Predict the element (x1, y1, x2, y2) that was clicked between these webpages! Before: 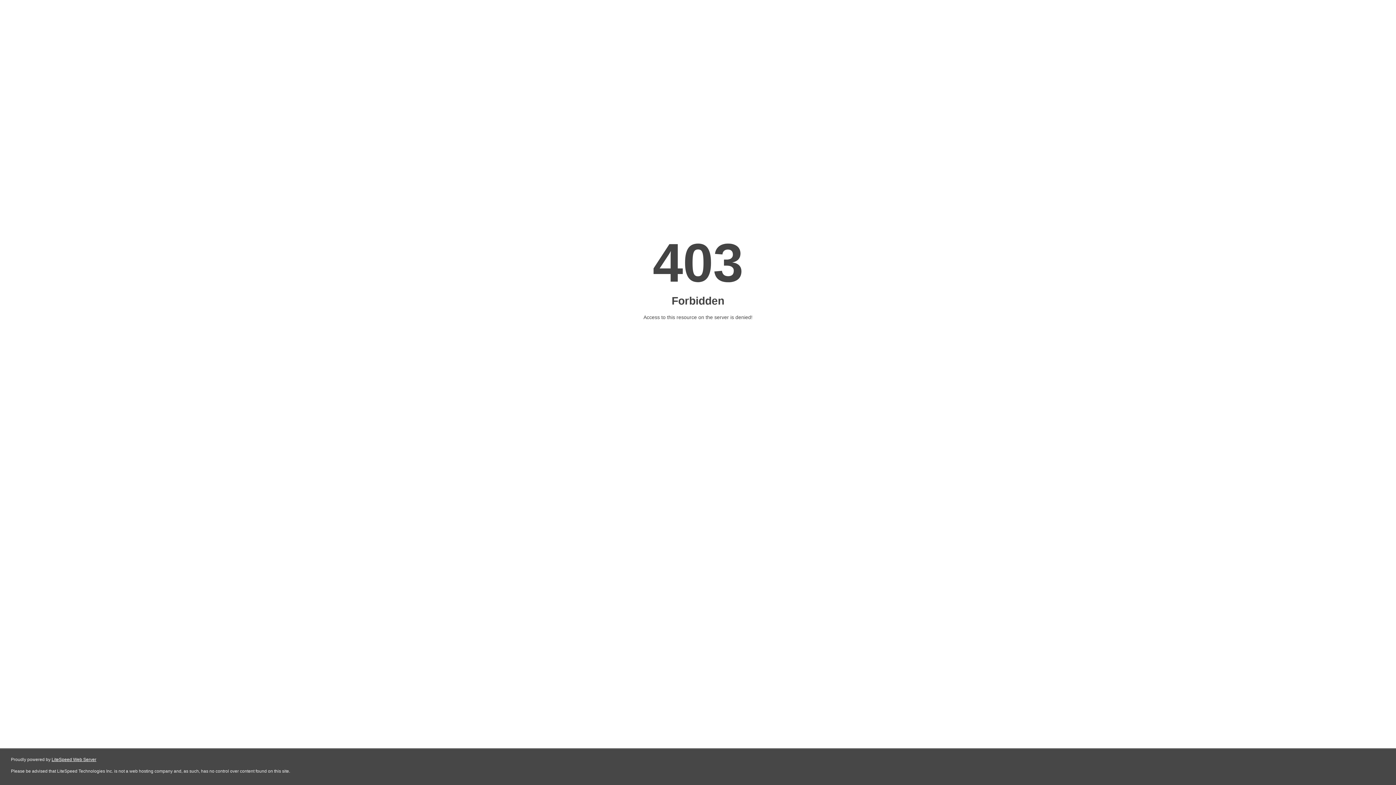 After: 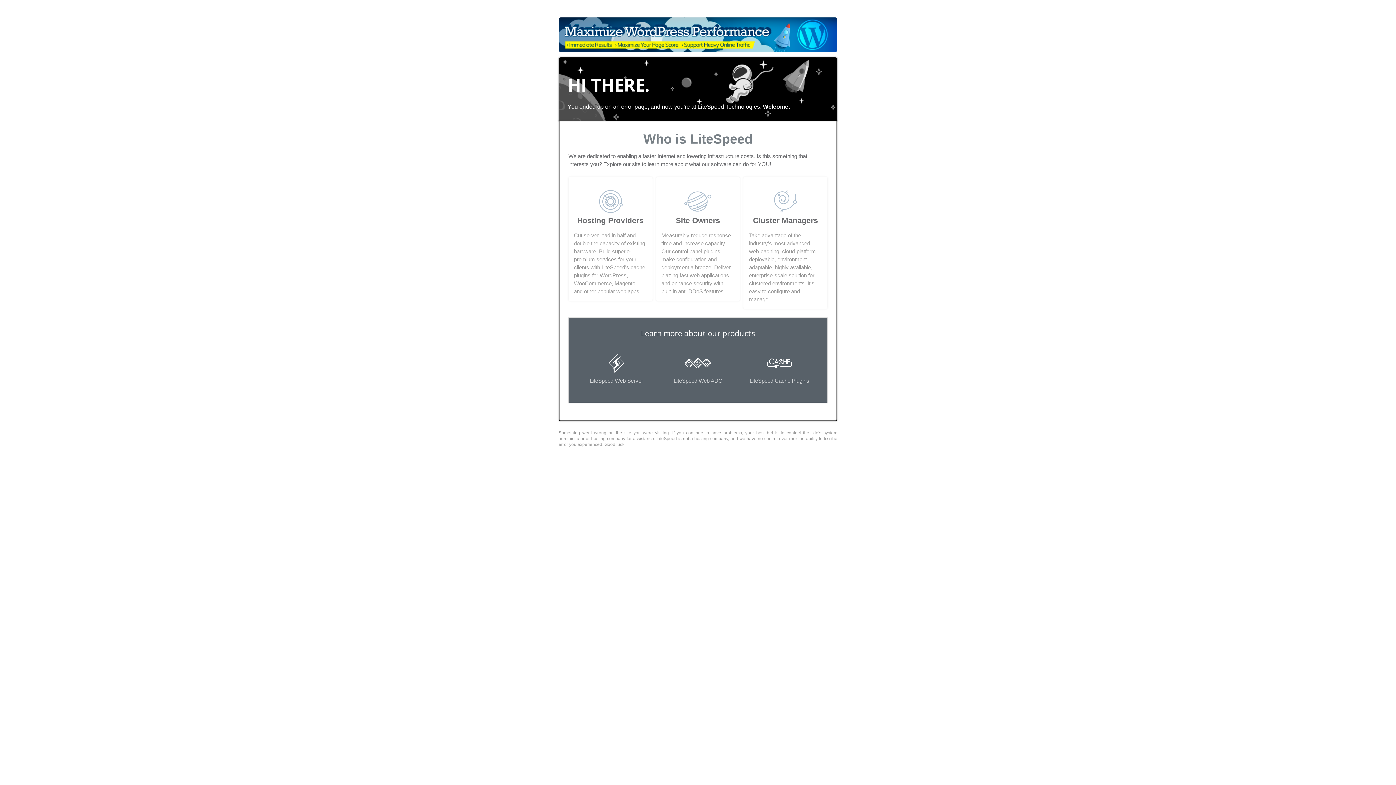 Action: label: LiteSpeed Web Server bbox: (51, 757, 96, 762)